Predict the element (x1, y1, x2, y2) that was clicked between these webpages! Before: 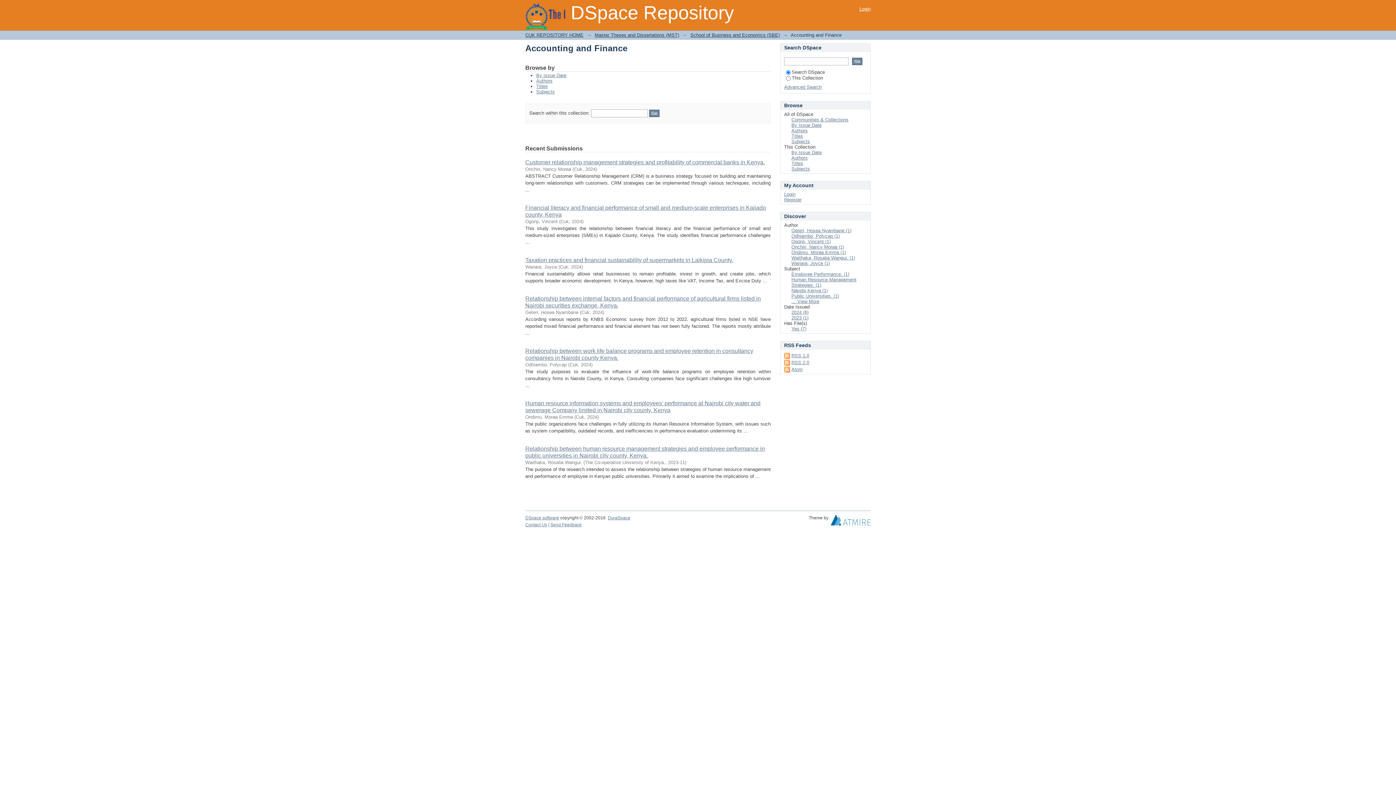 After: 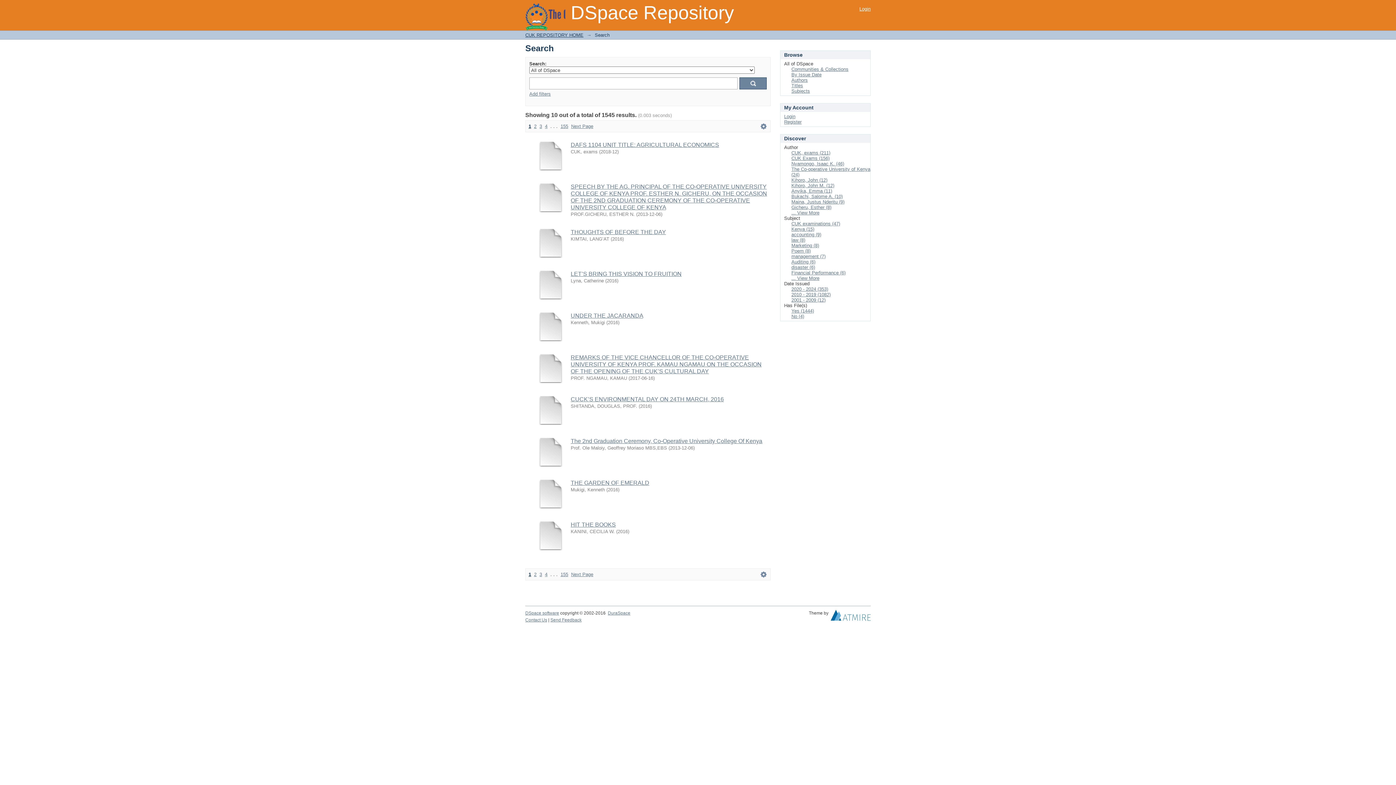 Action: label: Advanced Search bbox: (784, 84, 821, 89)